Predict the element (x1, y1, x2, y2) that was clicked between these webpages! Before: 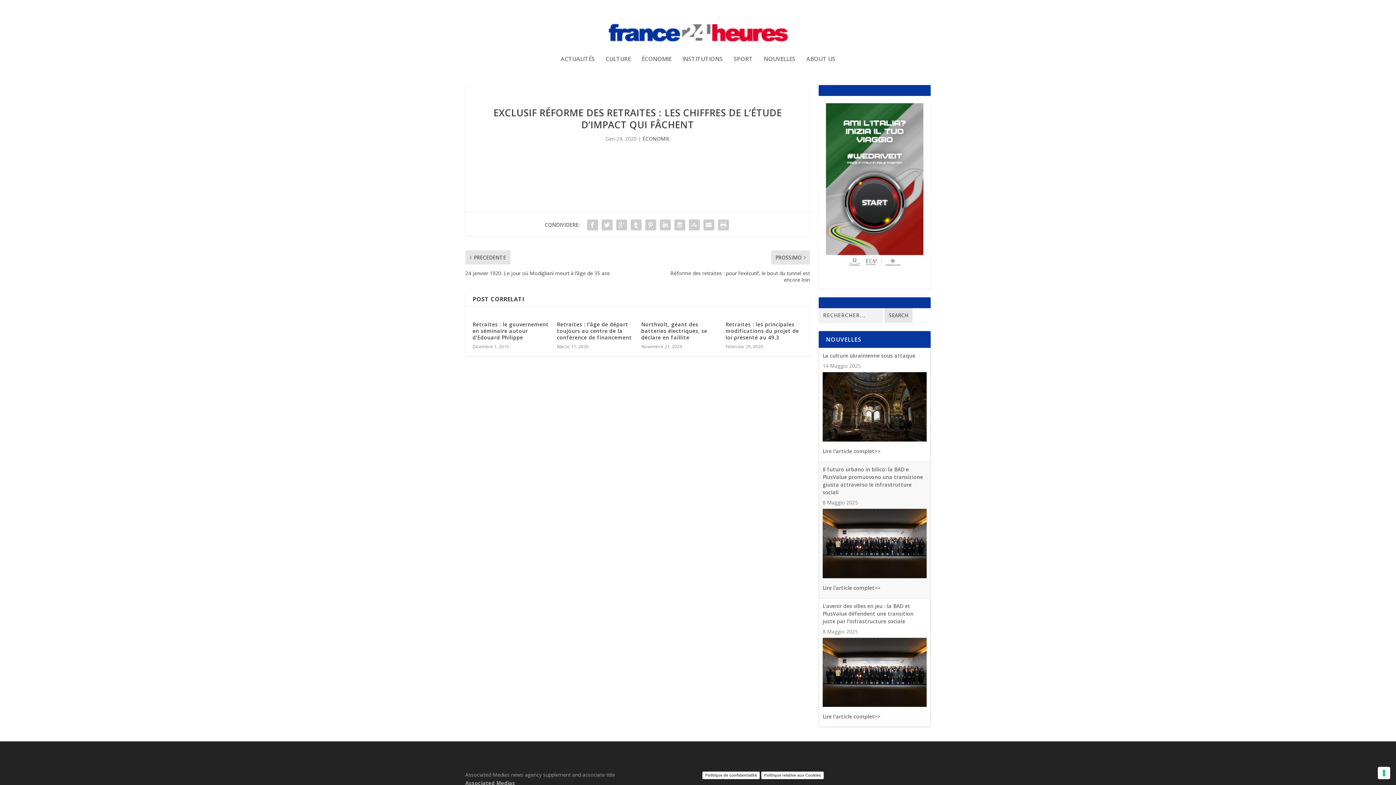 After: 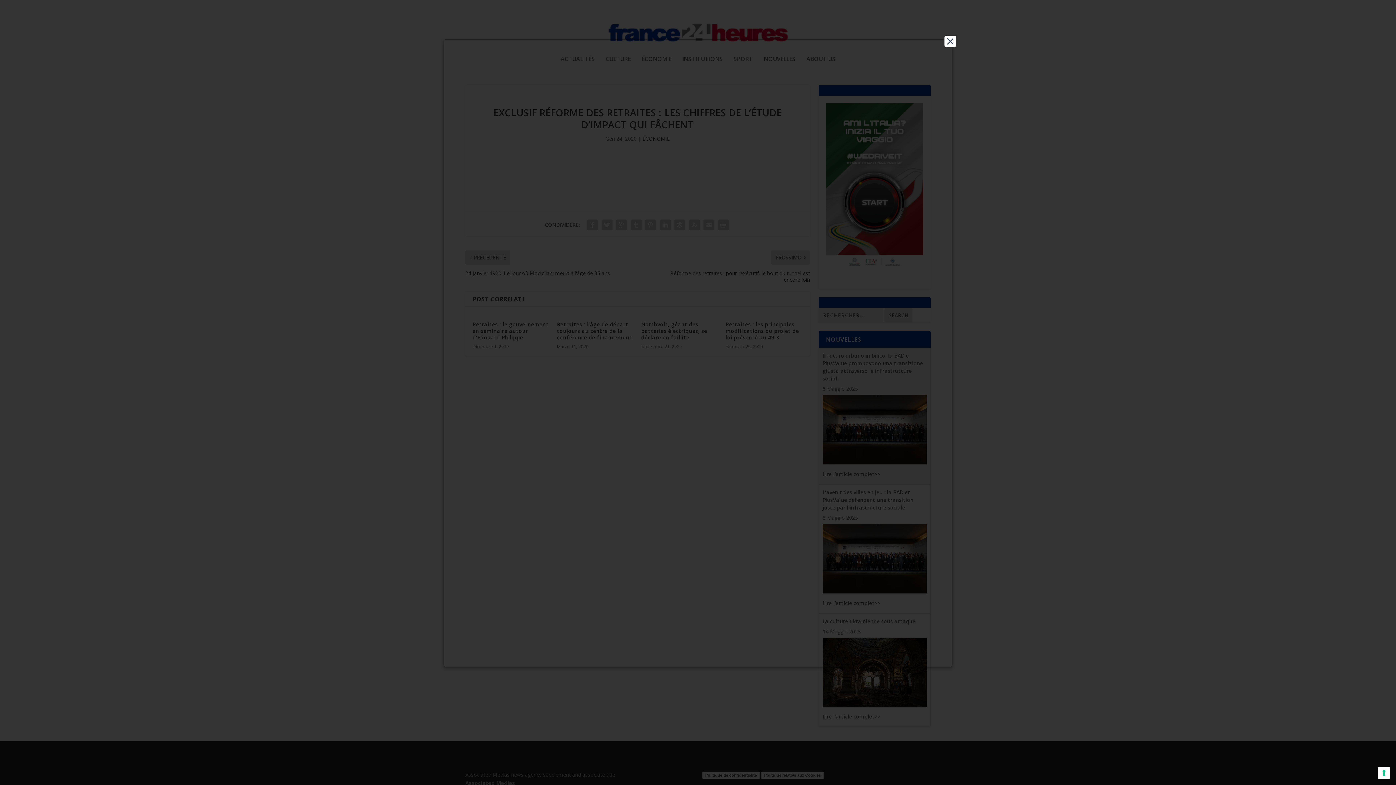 Action: label: Politique relative aux Cookies bbox: (761, 772, 824, 779)